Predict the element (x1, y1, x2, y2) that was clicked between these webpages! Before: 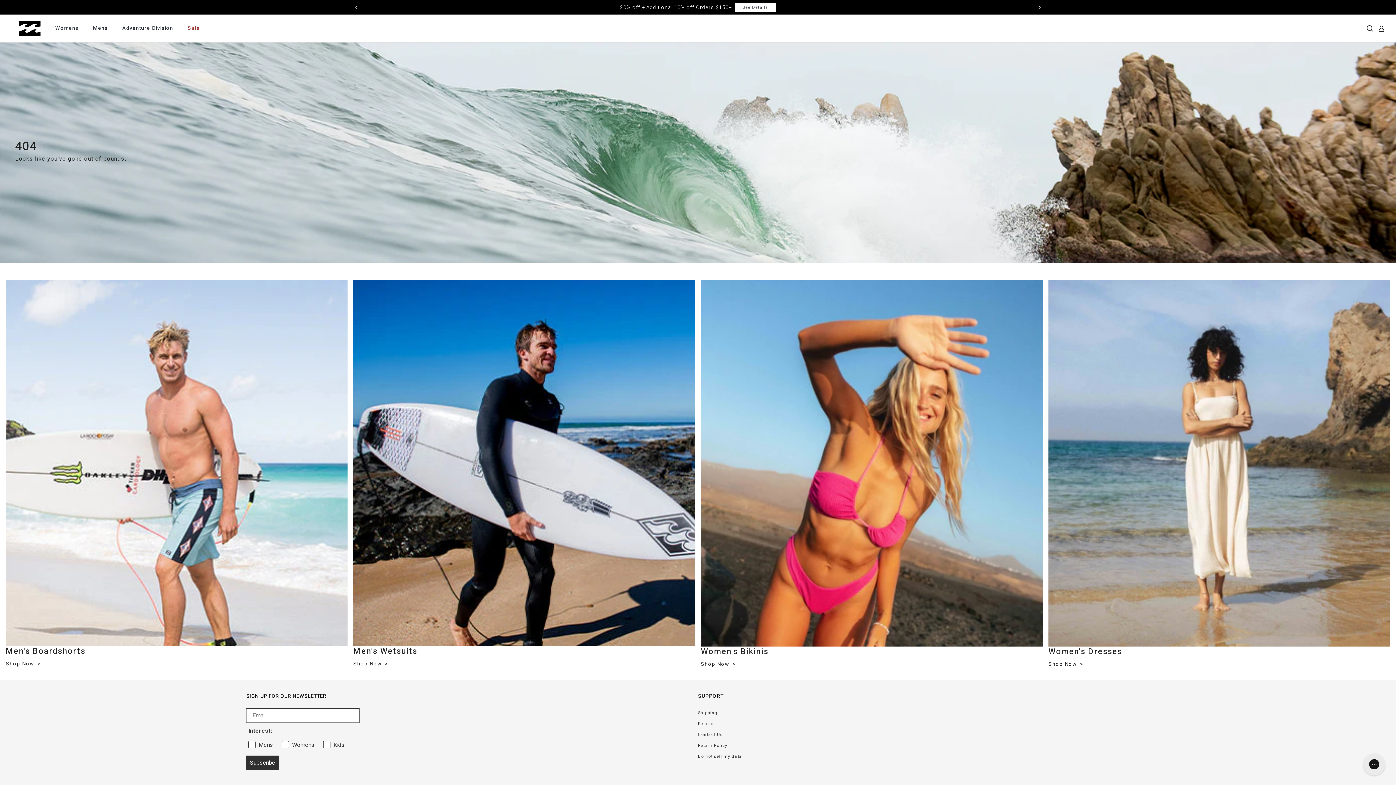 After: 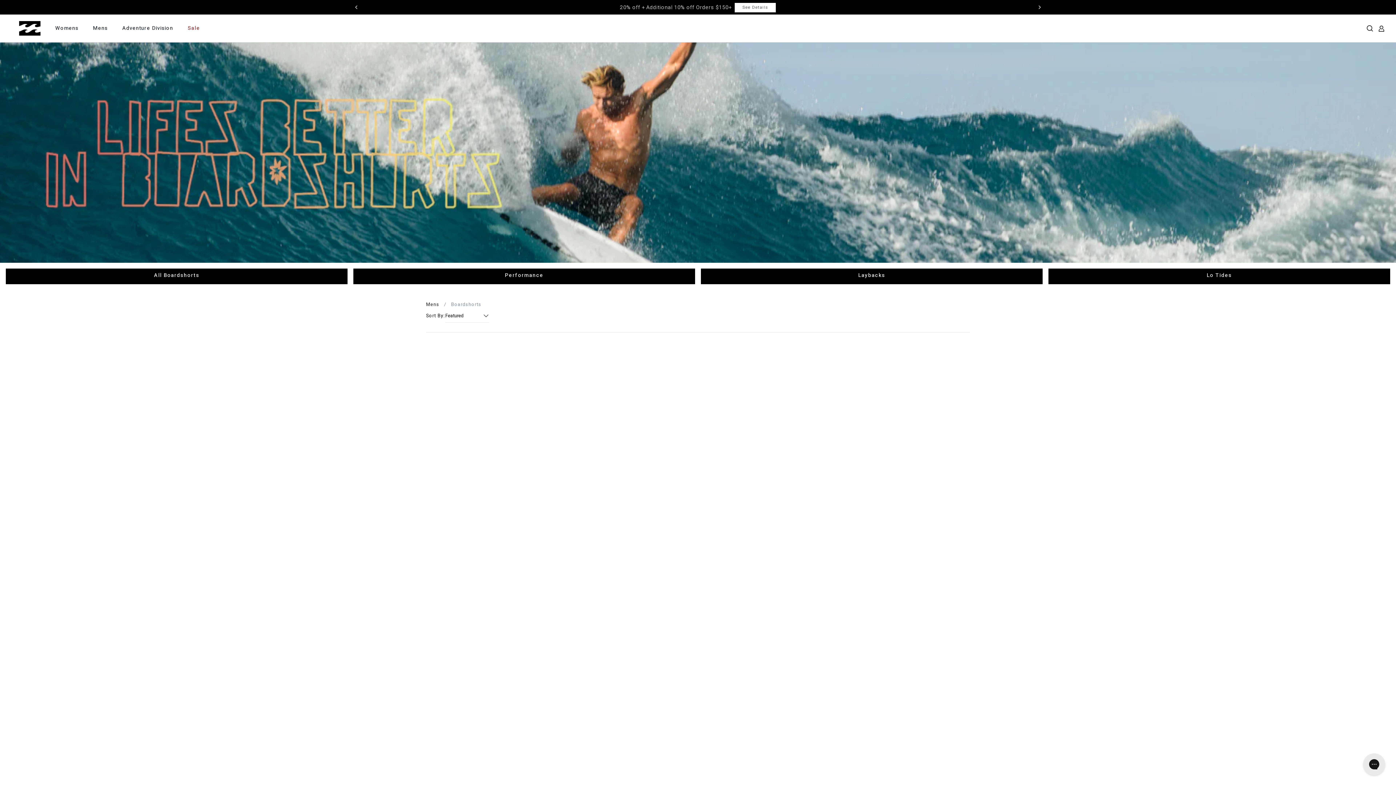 Action: bbox: (5, 660, 40, 668) label: Shop Now 